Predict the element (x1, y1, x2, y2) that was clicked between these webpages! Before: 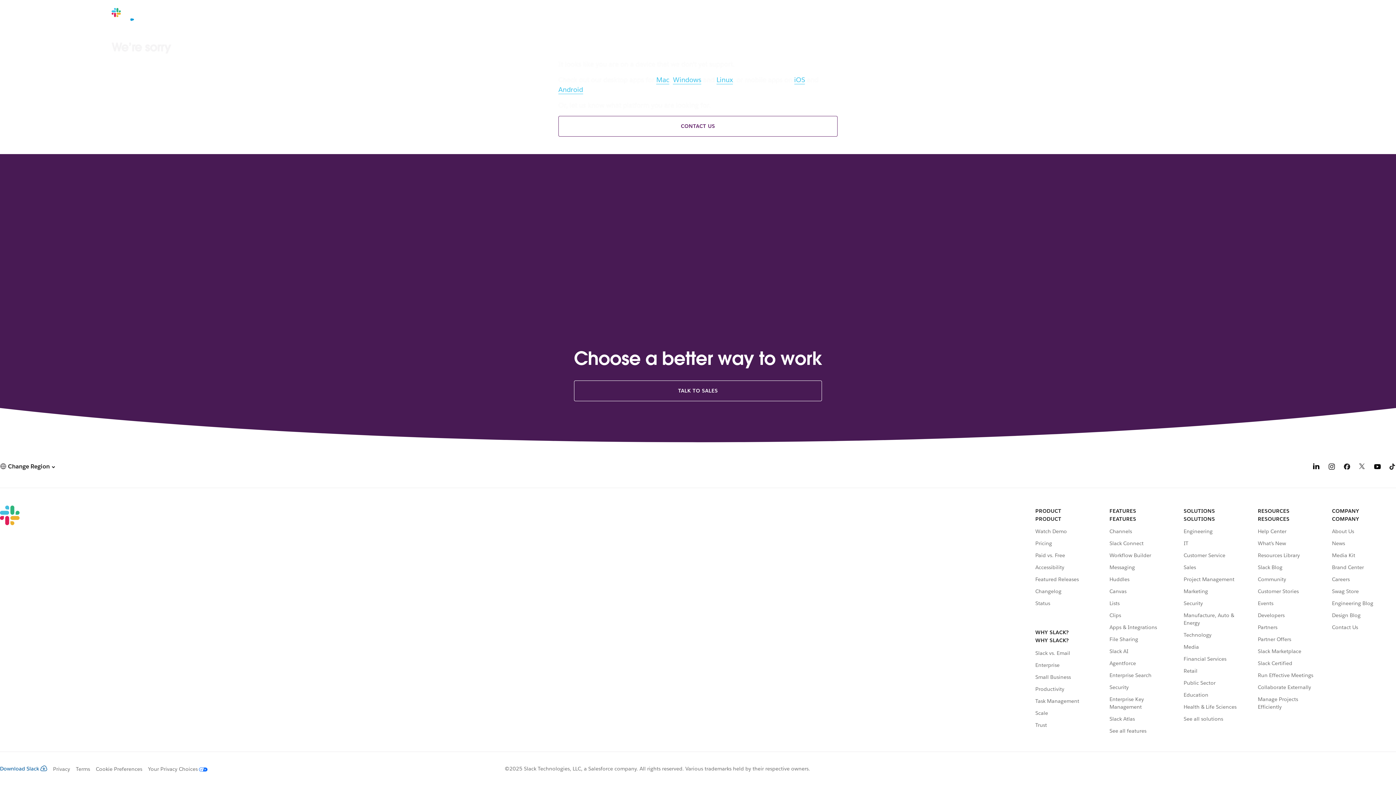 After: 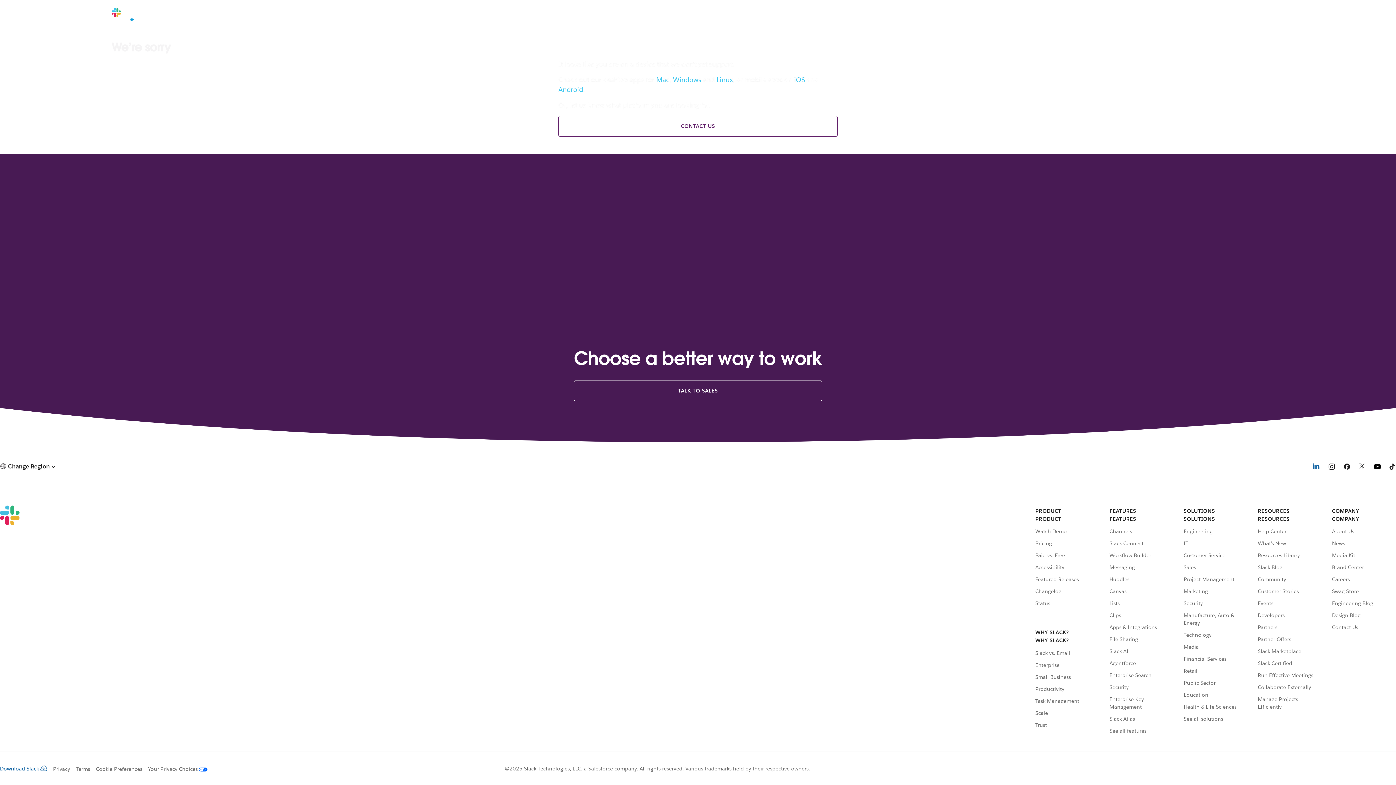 Action: label: LinkedIn bbox: (1313, 463, 1320, 471)